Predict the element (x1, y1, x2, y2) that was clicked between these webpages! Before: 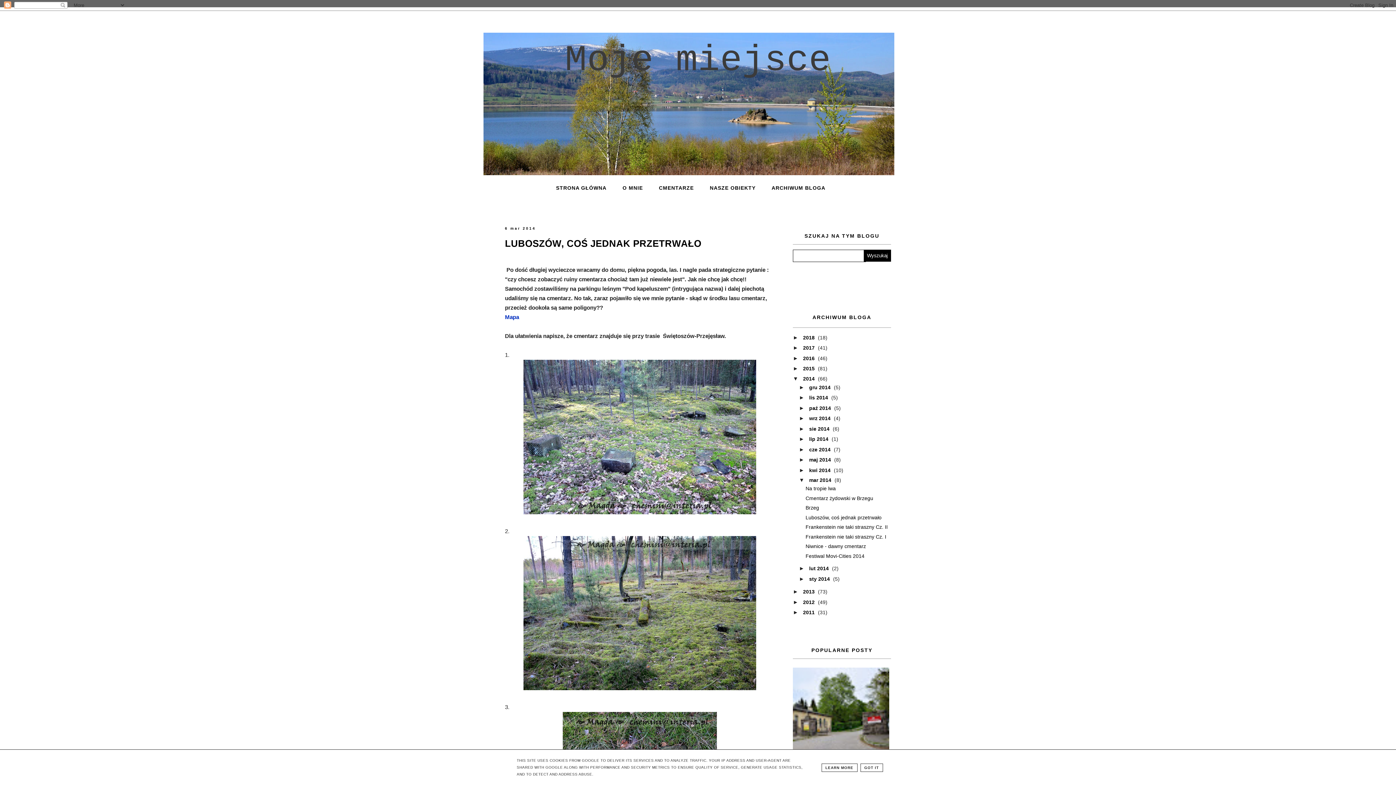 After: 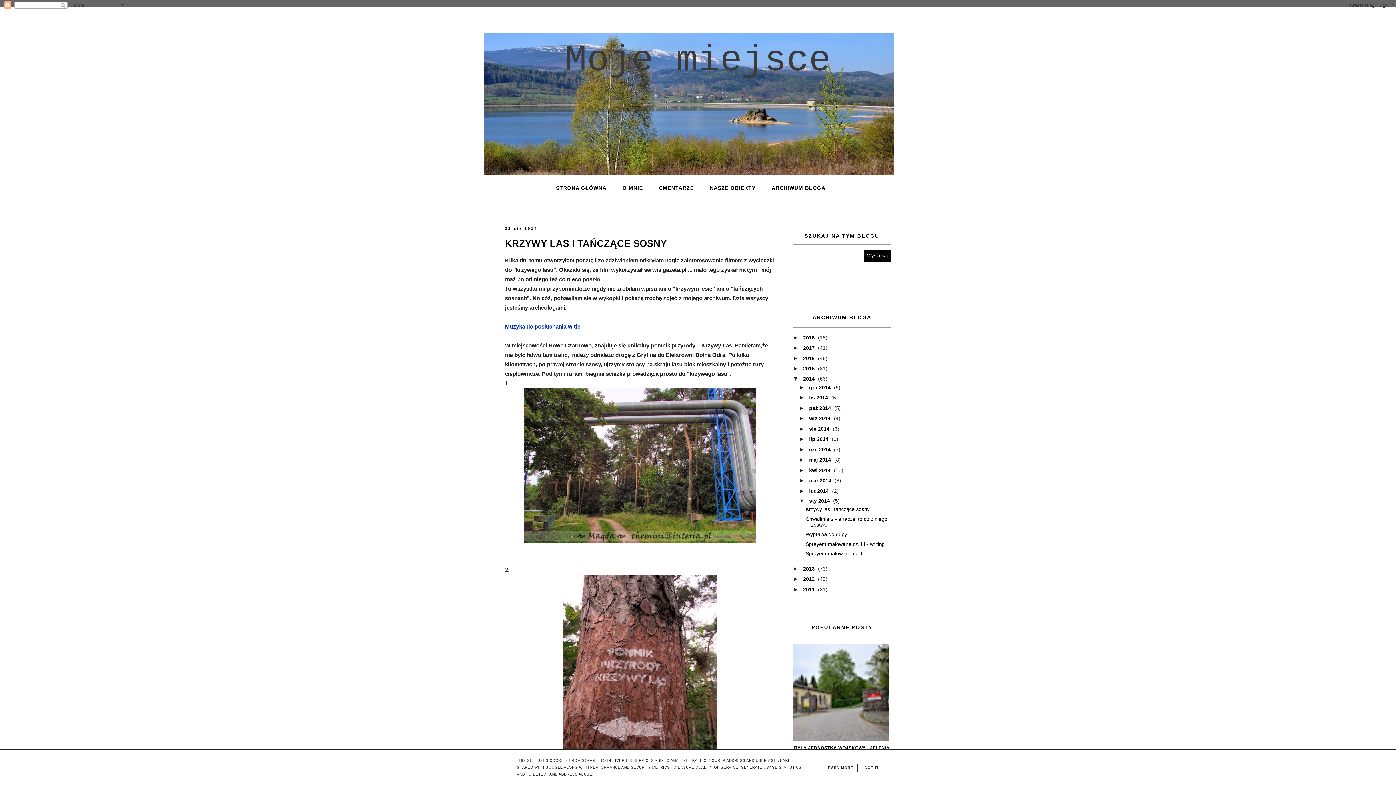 Action: bbox: (807, 574, 833, 583) label: sty 2014 